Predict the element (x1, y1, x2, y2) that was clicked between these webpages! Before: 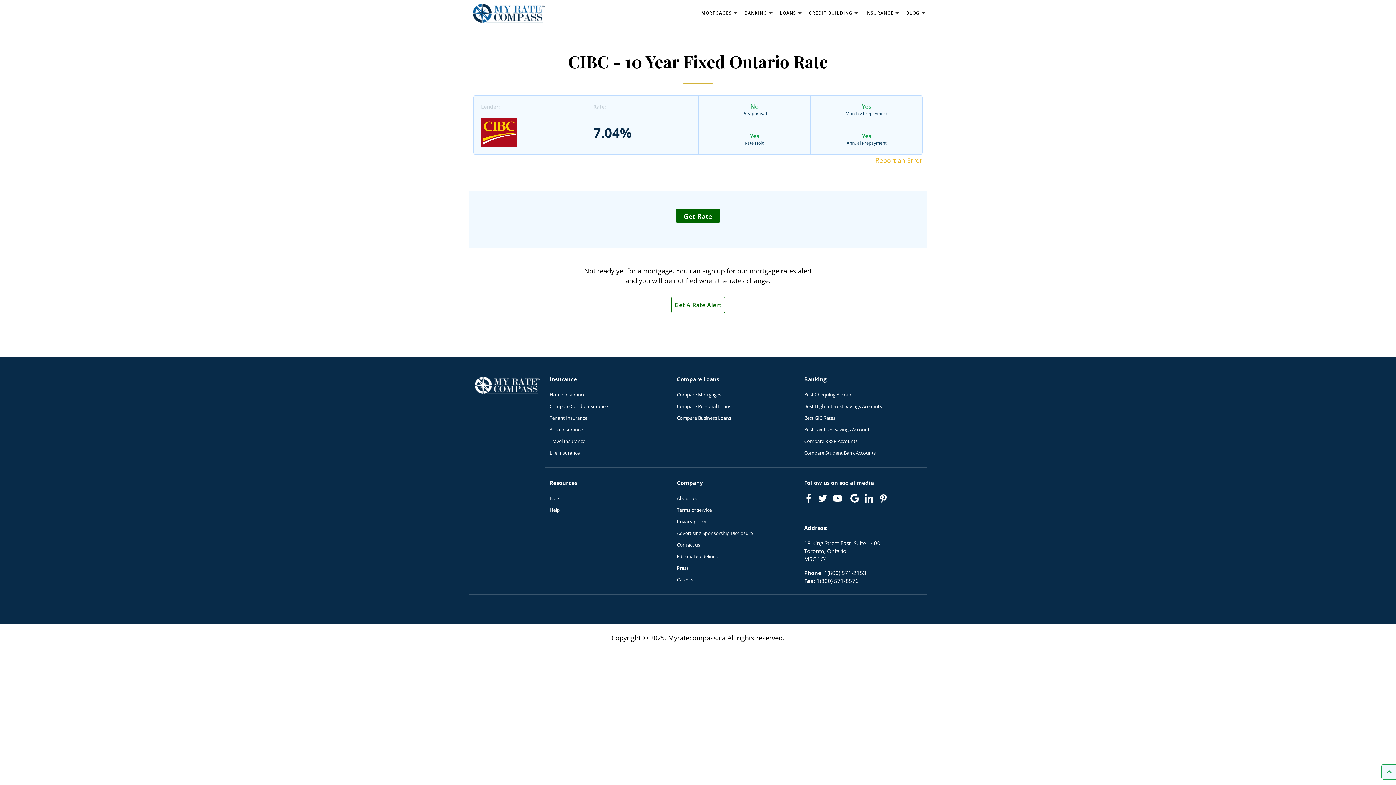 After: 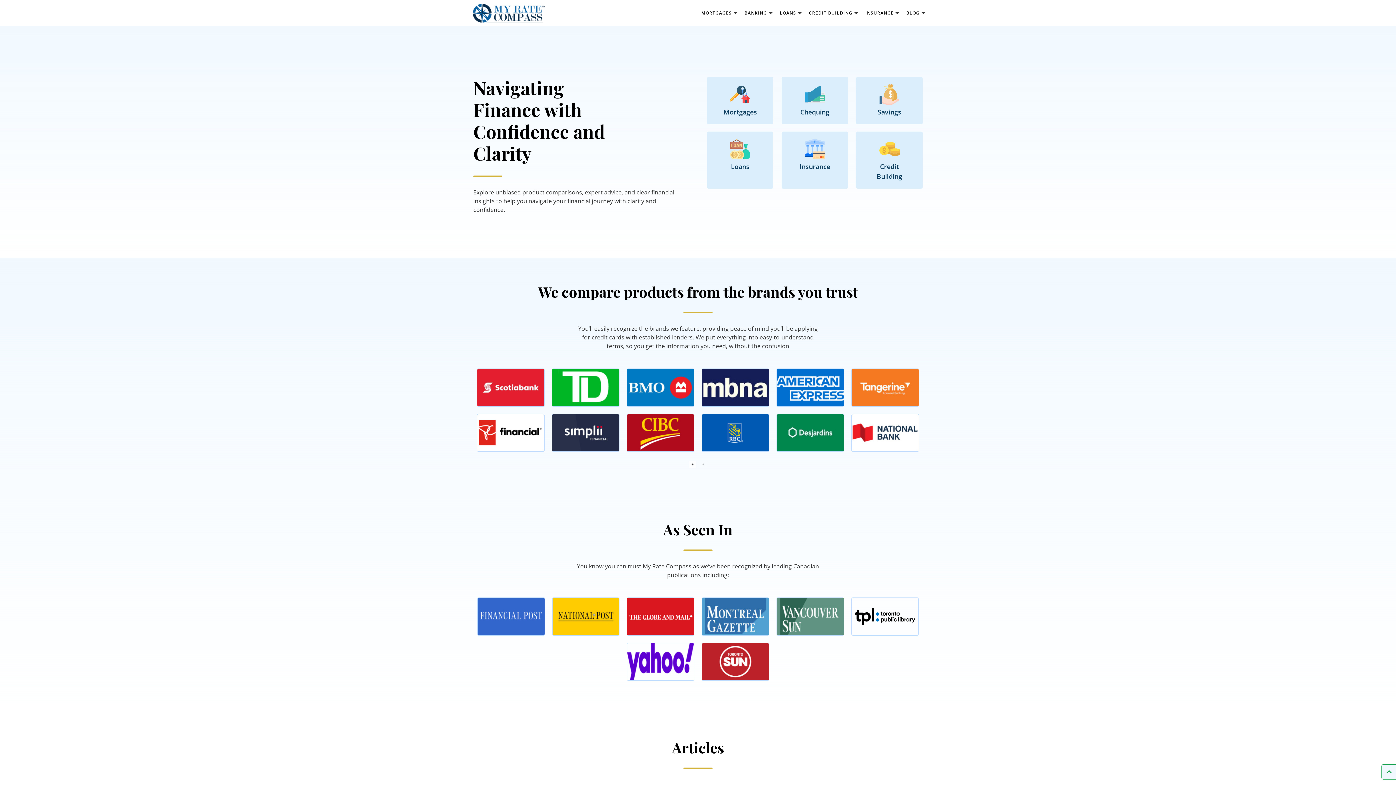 Action: bbox: (469, 0, 549, 26)